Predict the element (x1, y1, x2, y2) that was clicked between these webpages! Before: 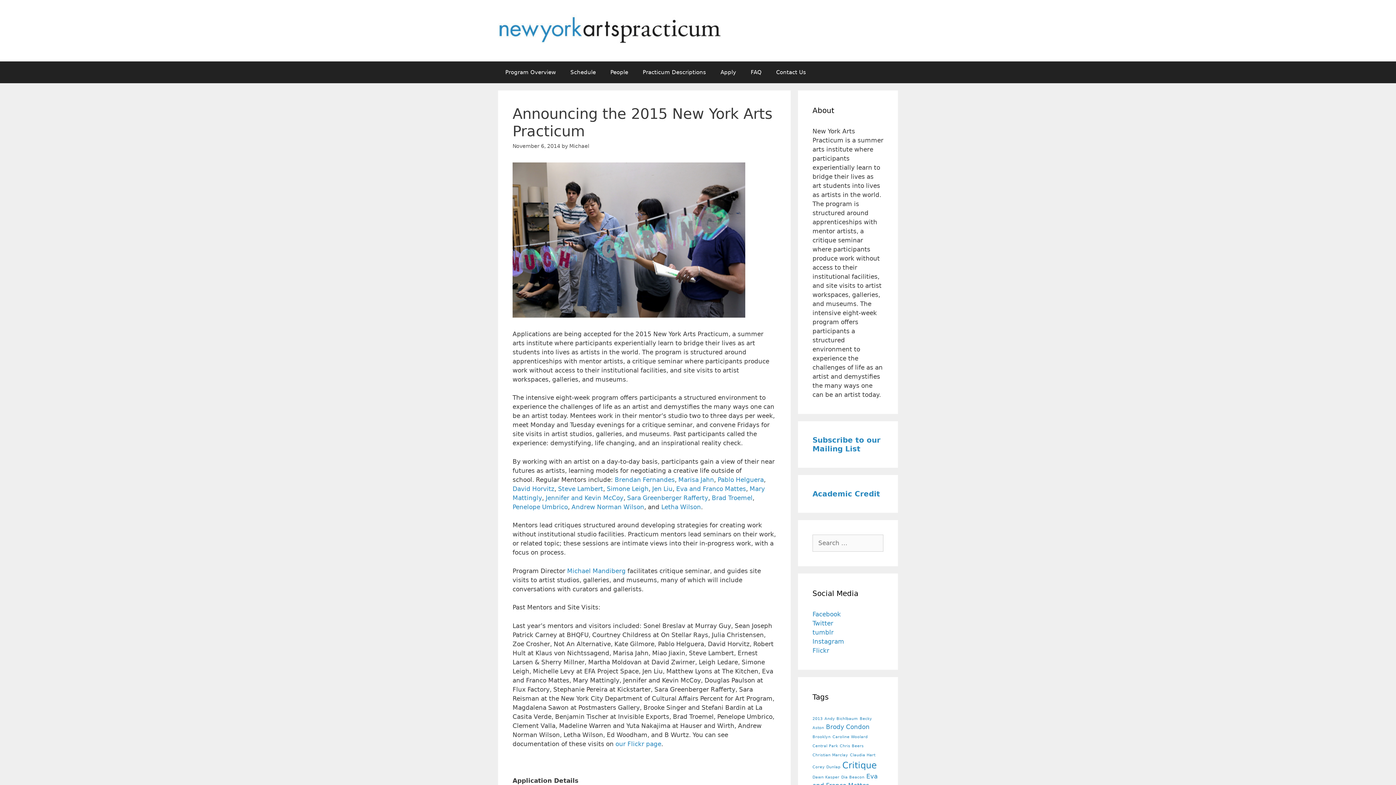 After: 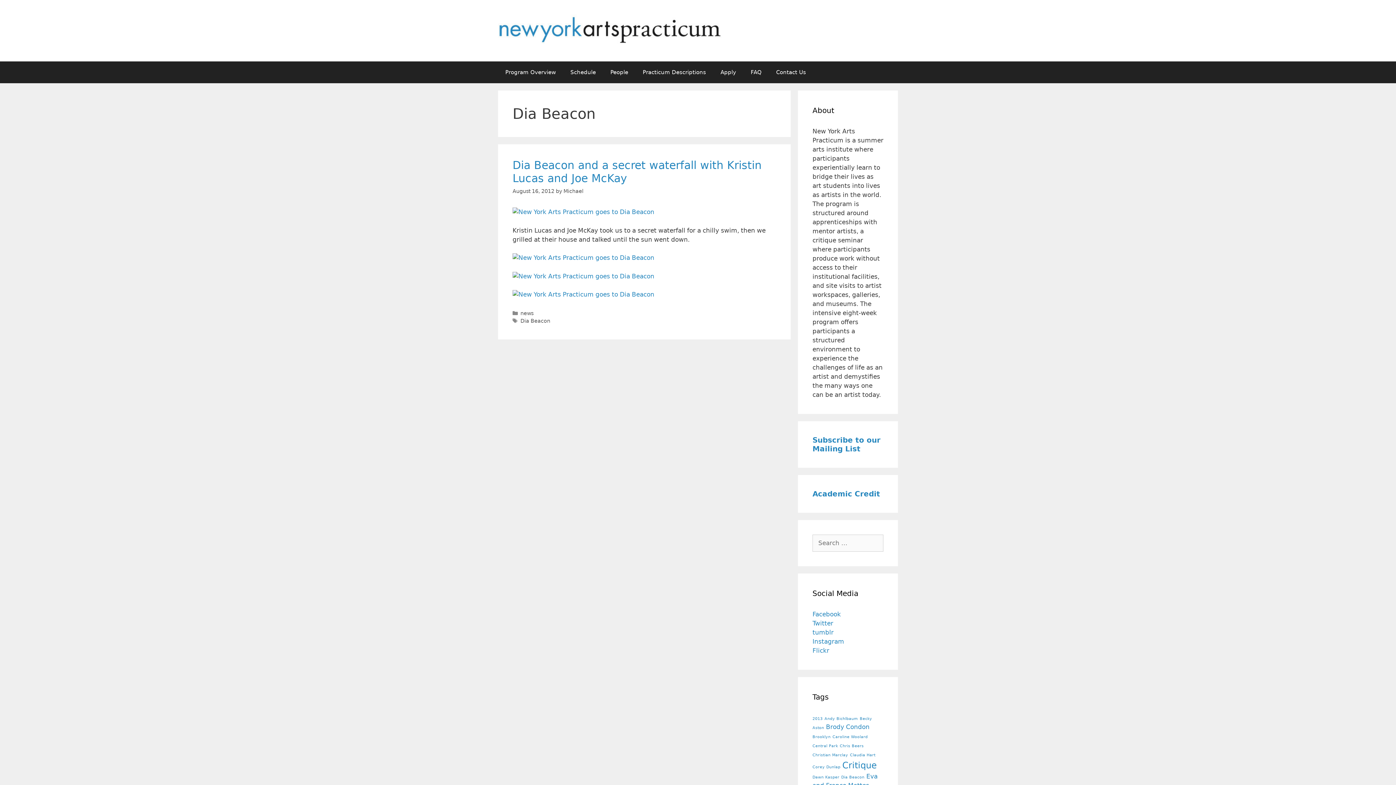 Action: bbox: (841, 775, 864, 780) label: Dia Beacon (1 item)